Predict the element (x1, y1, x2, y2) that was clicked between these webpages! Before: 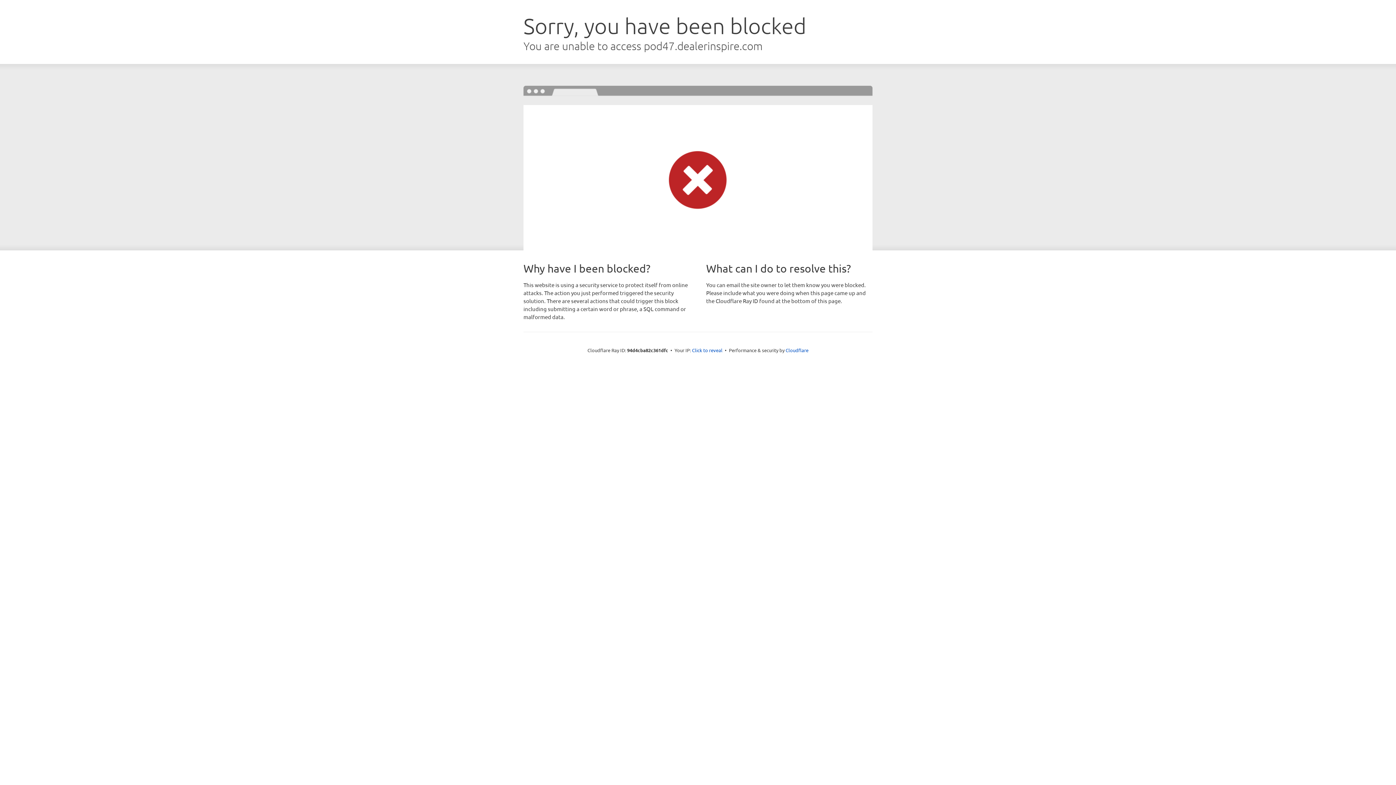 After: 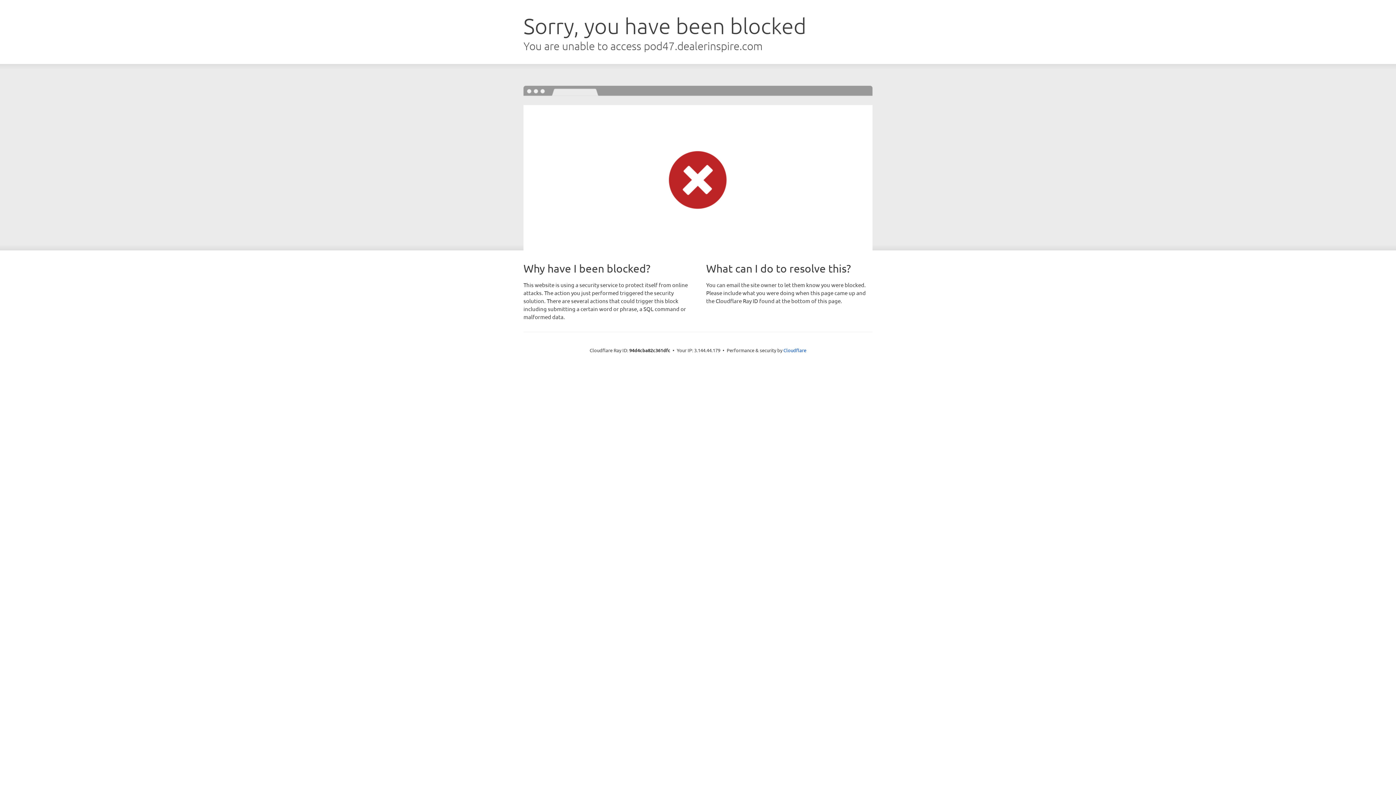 Action: bbox: (692, 346, 722, 353) label: Click to reveal